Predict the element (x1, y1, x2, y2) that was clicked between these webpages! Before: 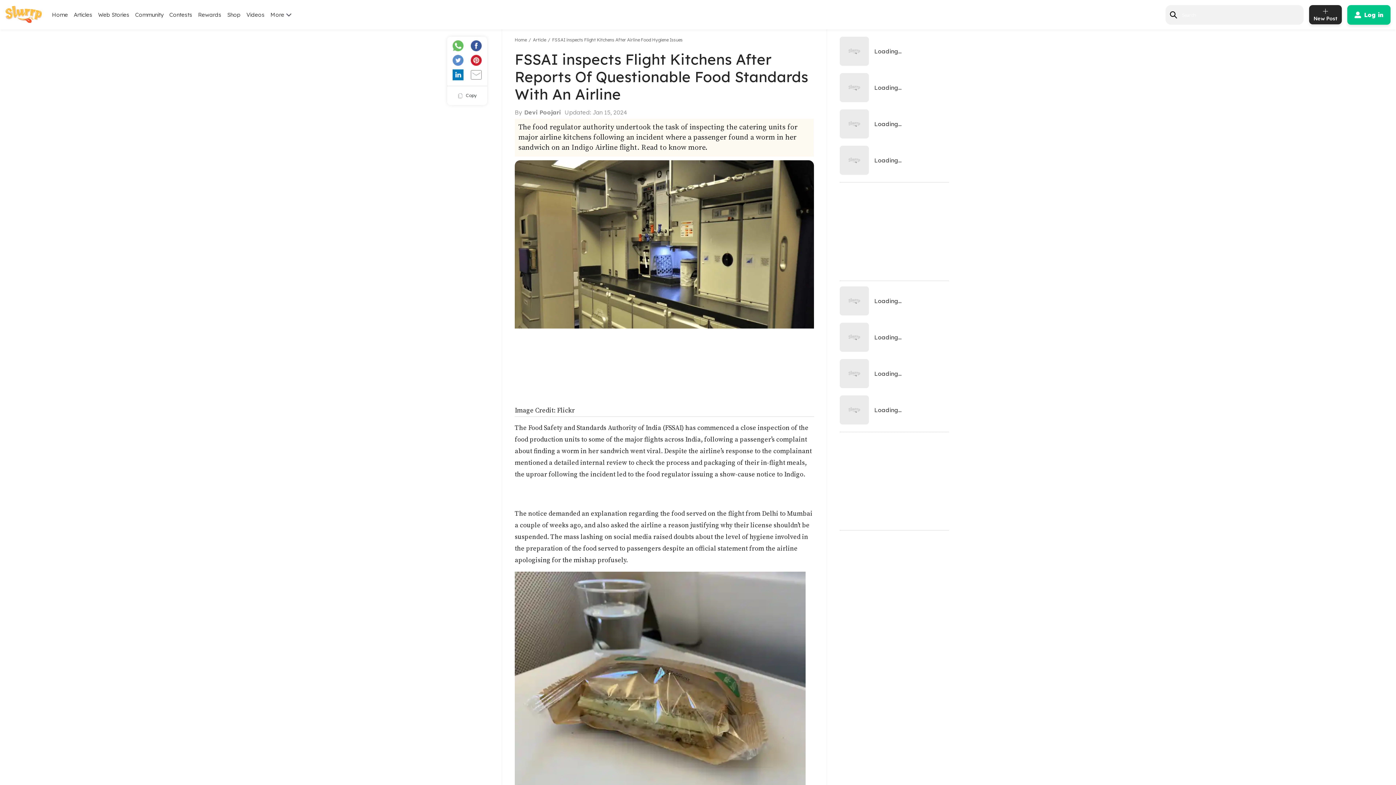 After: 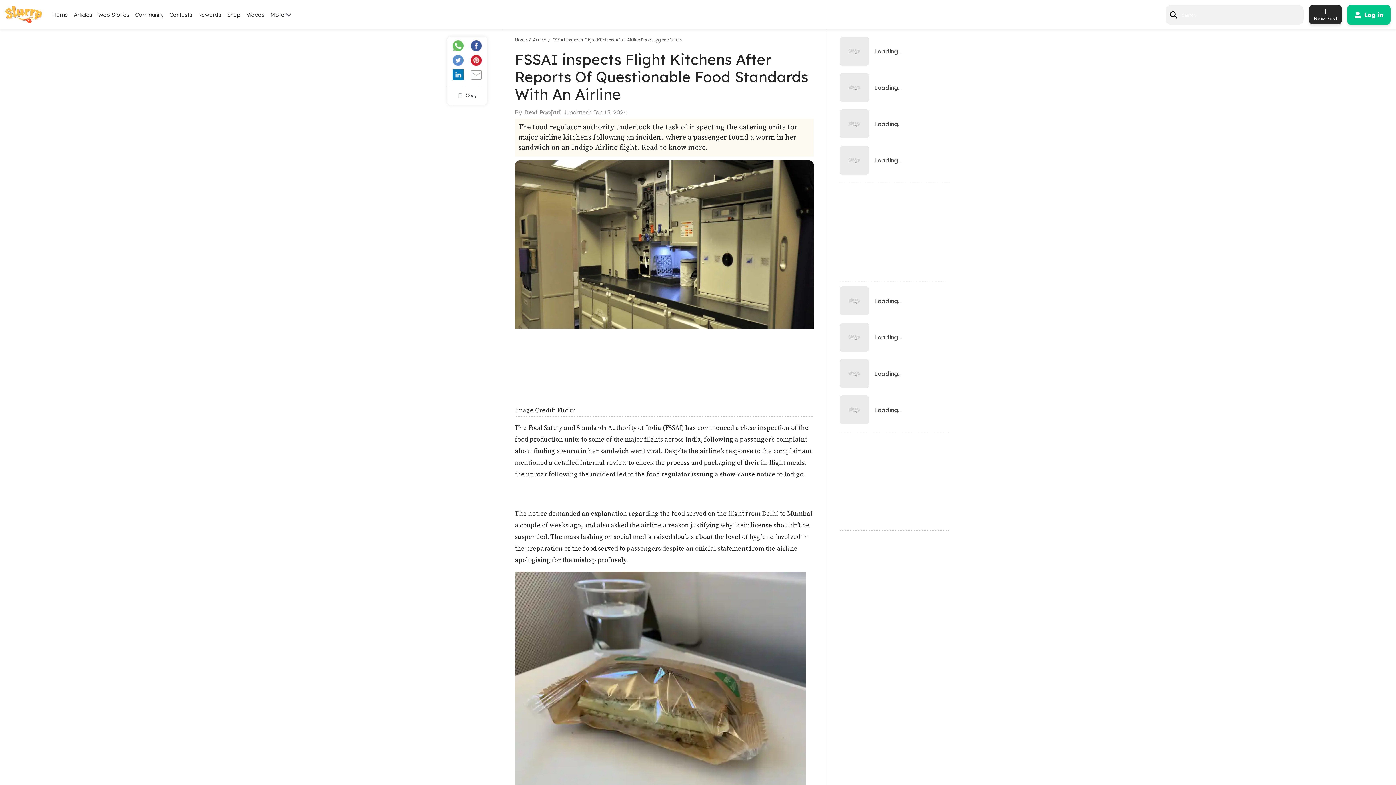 Action: bbox: (449, 67, 467, 82)